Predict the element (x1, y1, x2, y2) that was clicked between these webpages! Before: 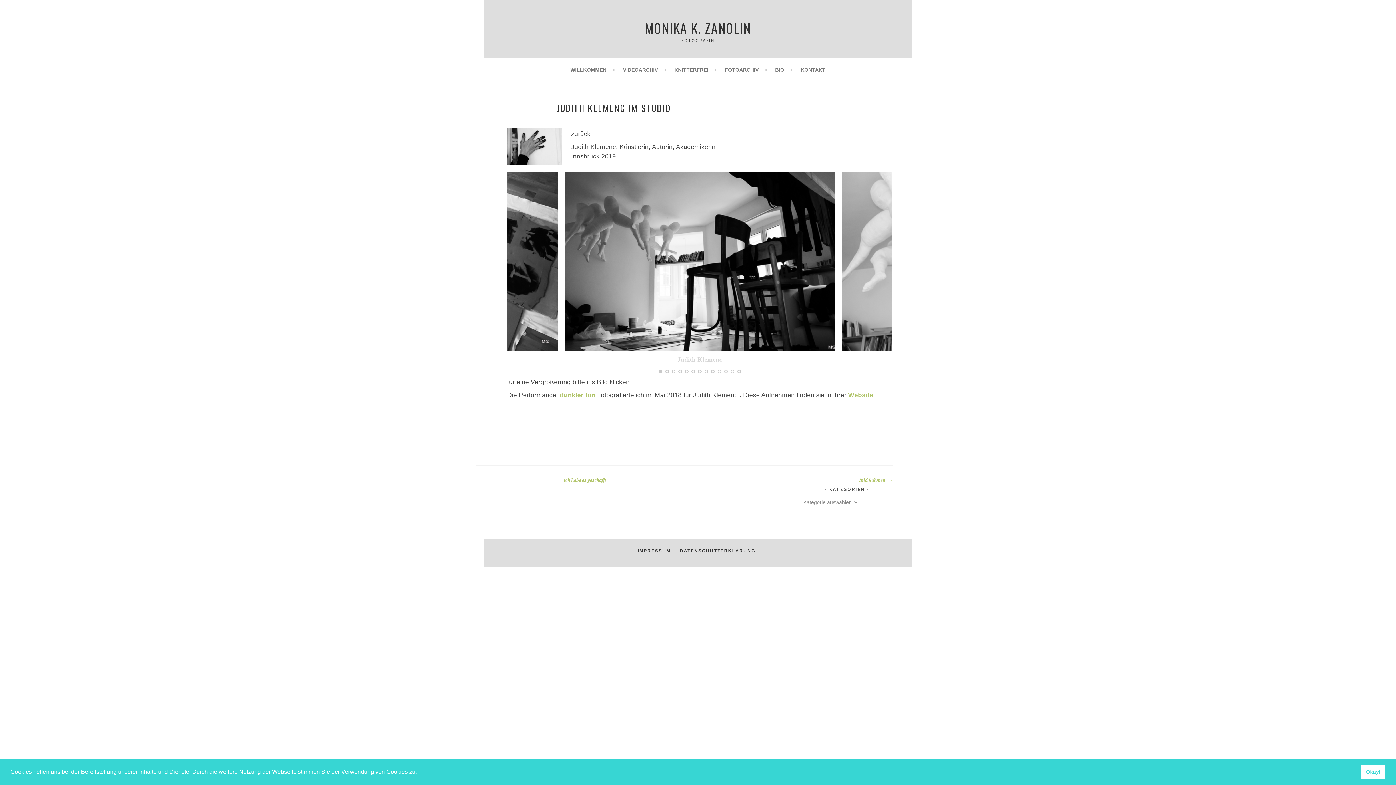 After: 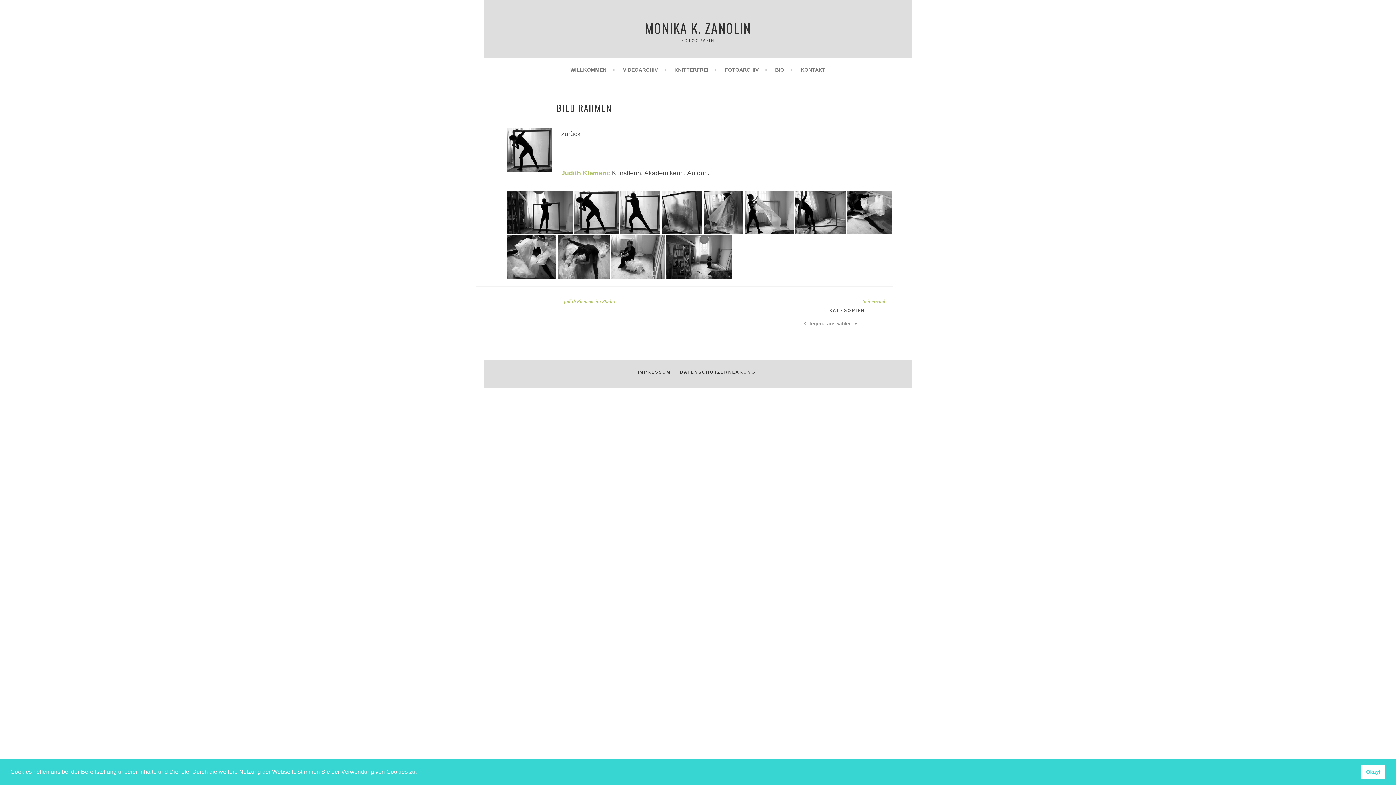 Action: label: Bild Rahmen  bbox: (859, 476, 892, 485)